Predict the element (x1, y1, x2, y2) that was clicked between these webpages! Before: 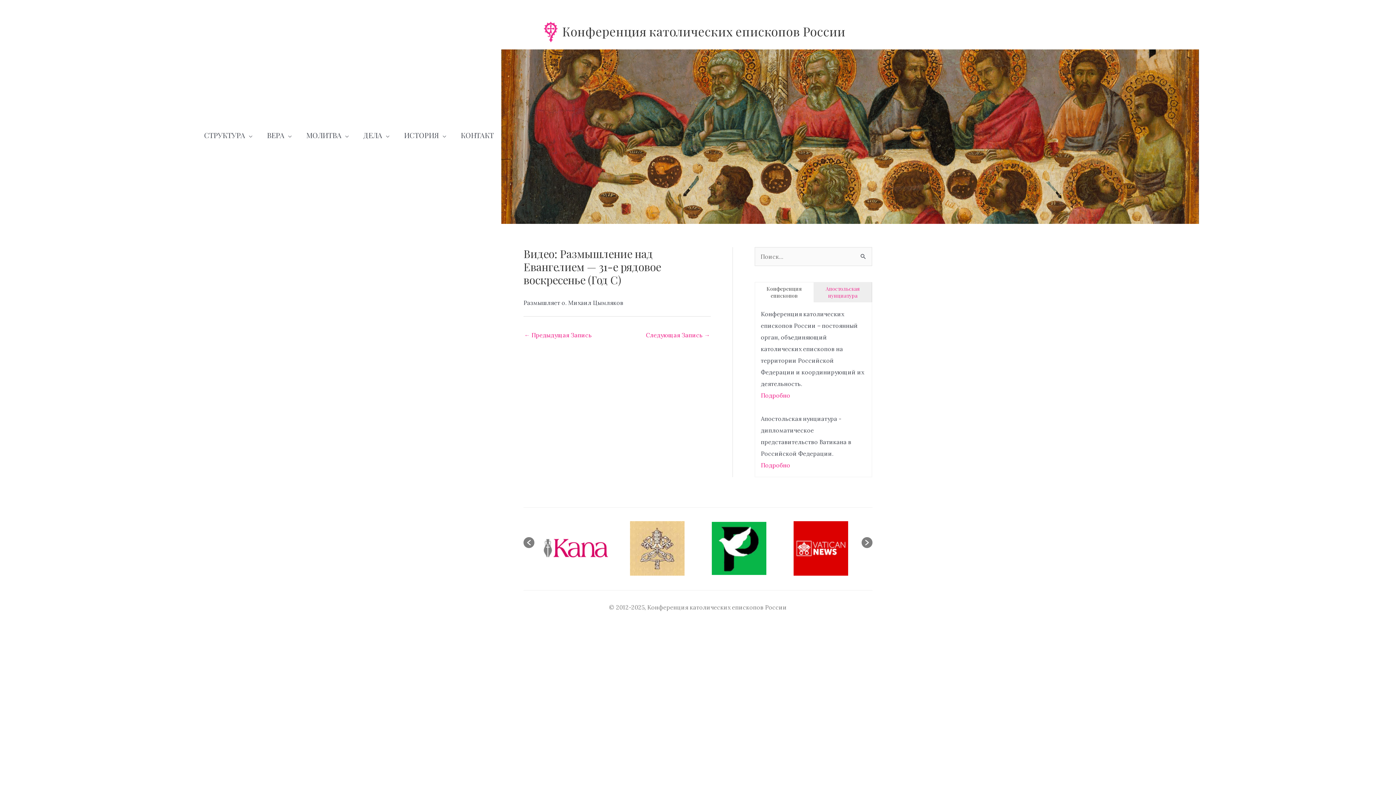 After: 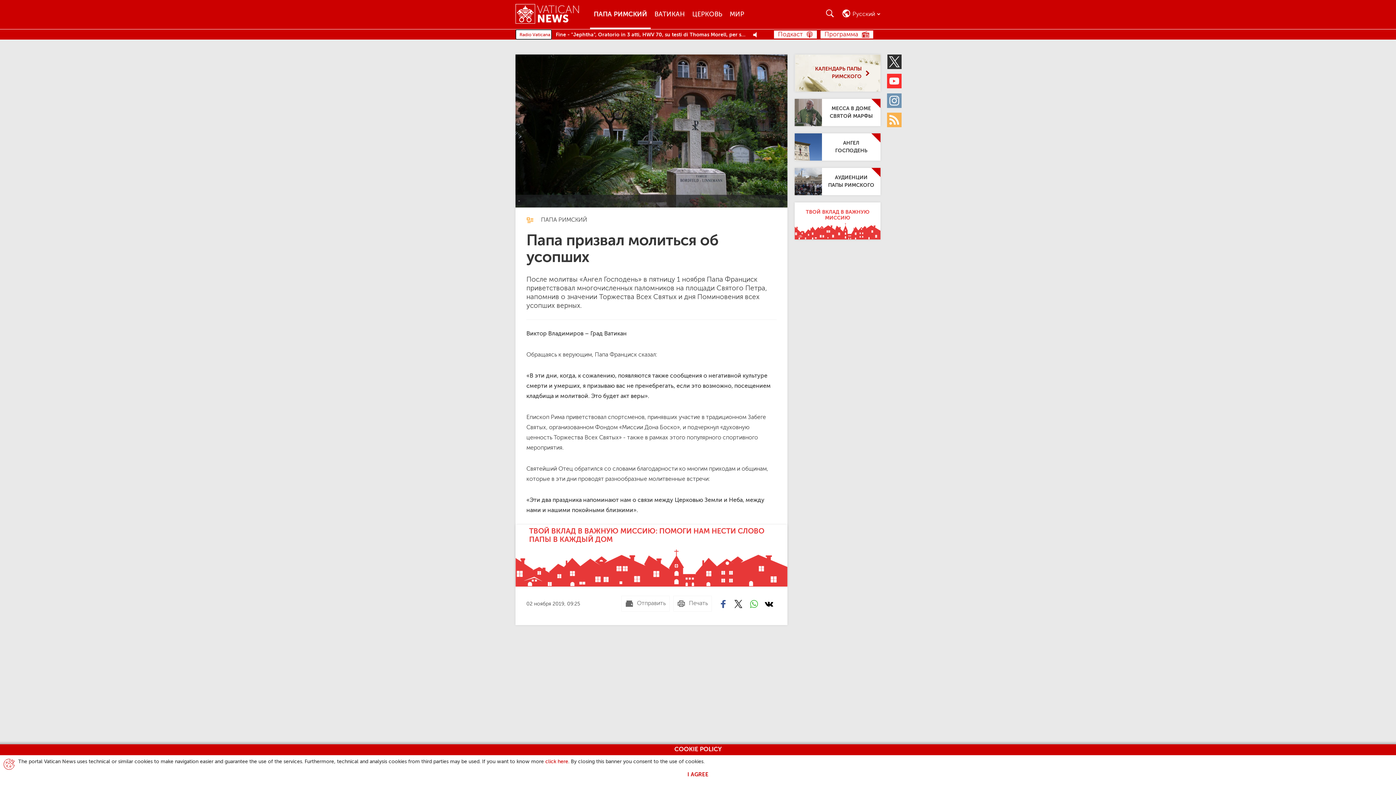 Action: bbox: (524, 328, 592, 342) label: ← Предыдущая Запись